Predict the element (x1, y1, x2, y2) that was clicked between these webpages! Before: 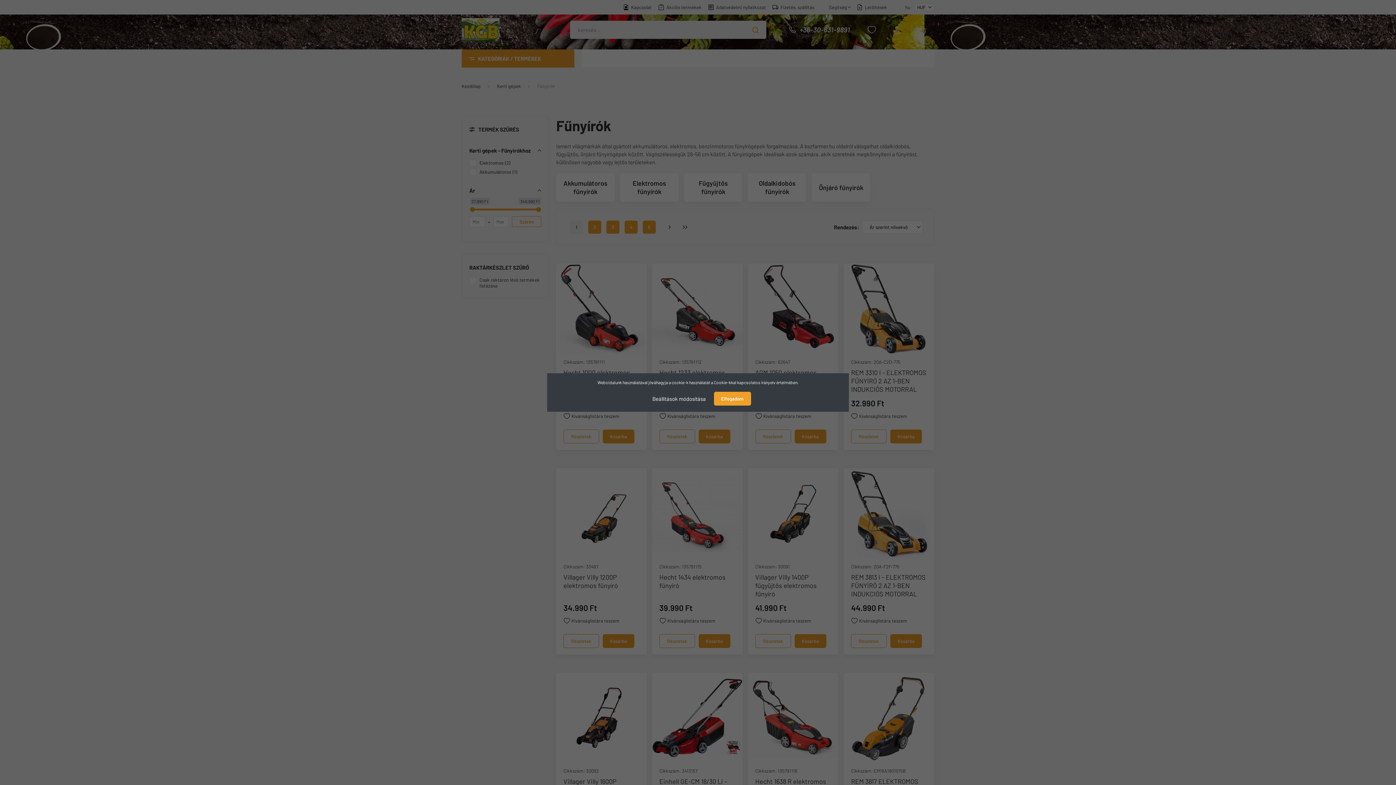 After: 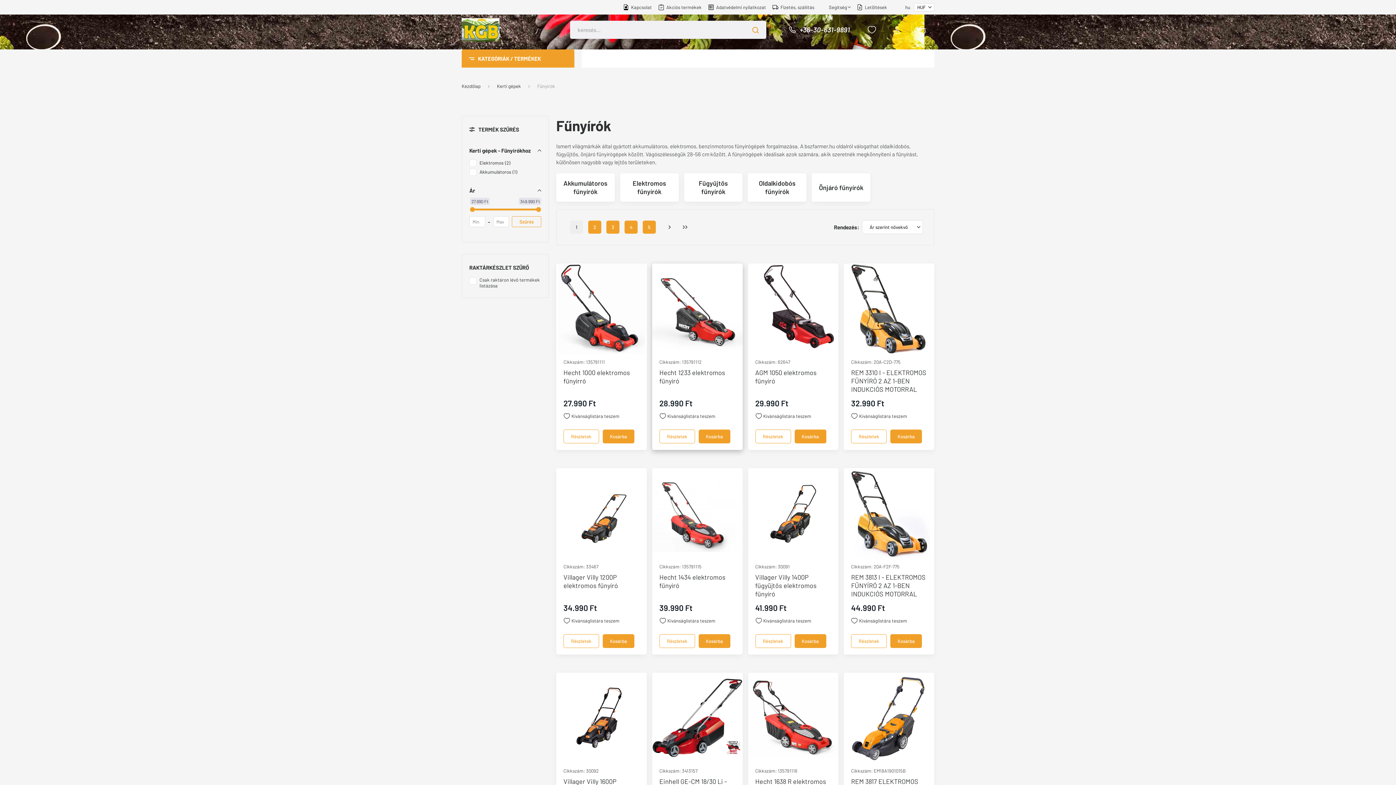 Action: label: Elfogadom bbox: (714, 392, 751, 405)